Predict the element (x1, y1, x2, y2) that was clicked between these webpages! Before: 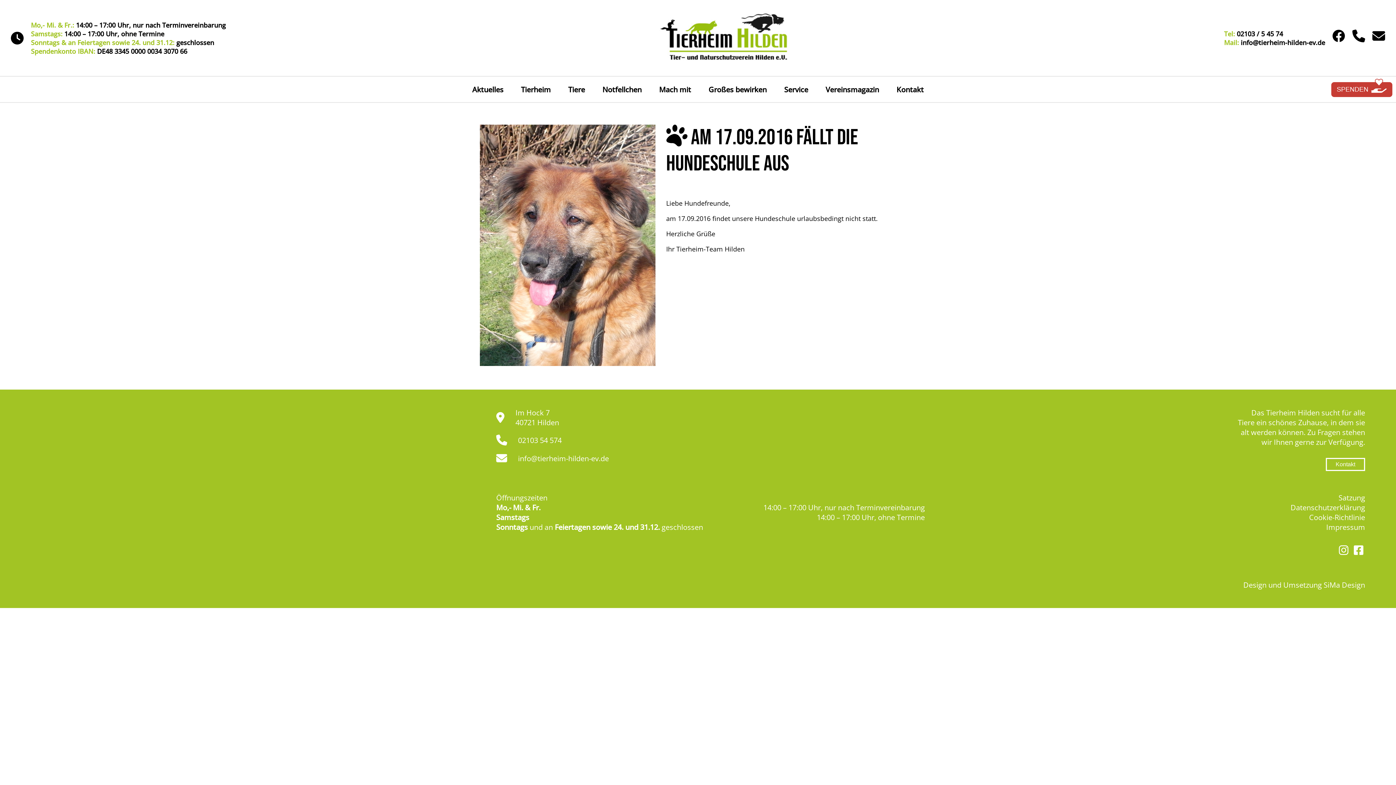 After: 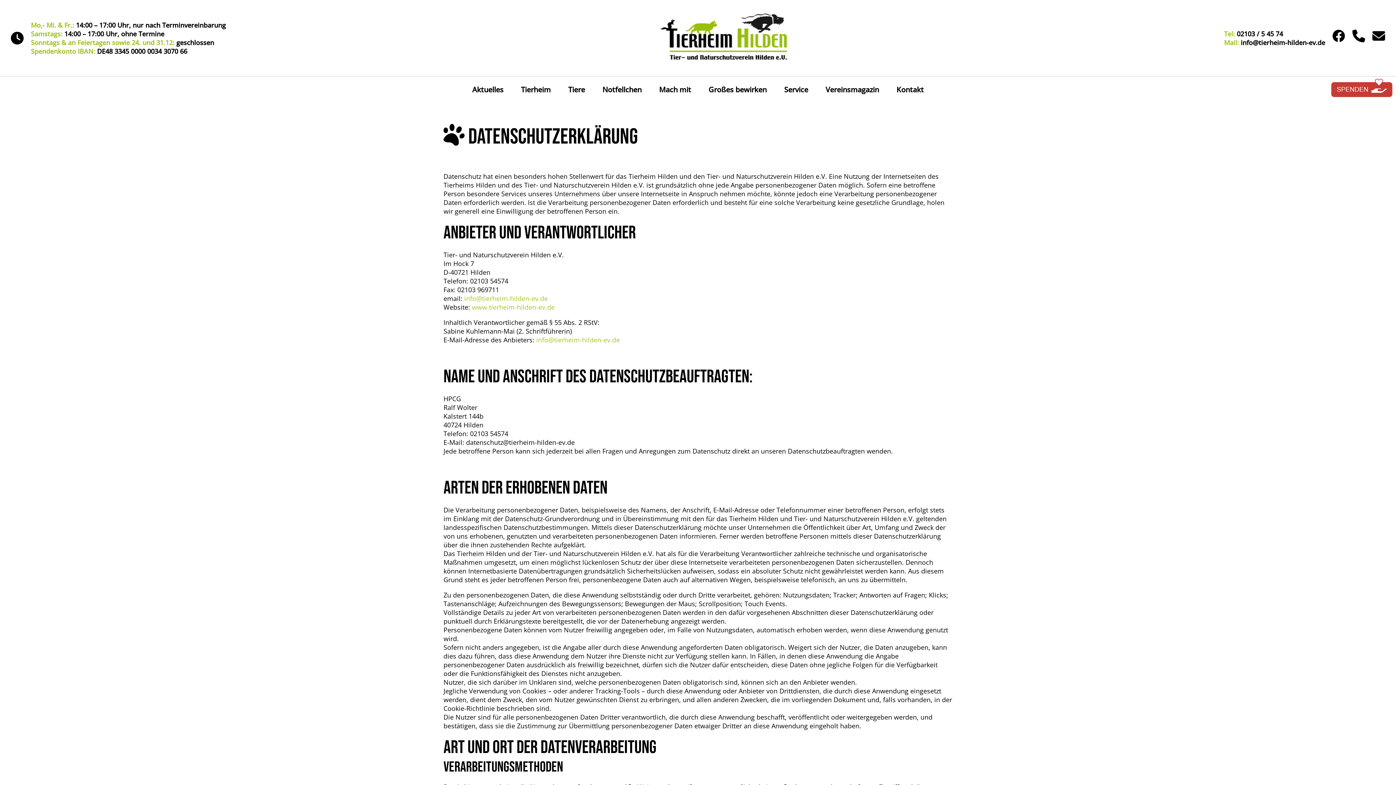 Action: label: Datenschutzerklärung bbox: (1290, 503, 1365, 512)